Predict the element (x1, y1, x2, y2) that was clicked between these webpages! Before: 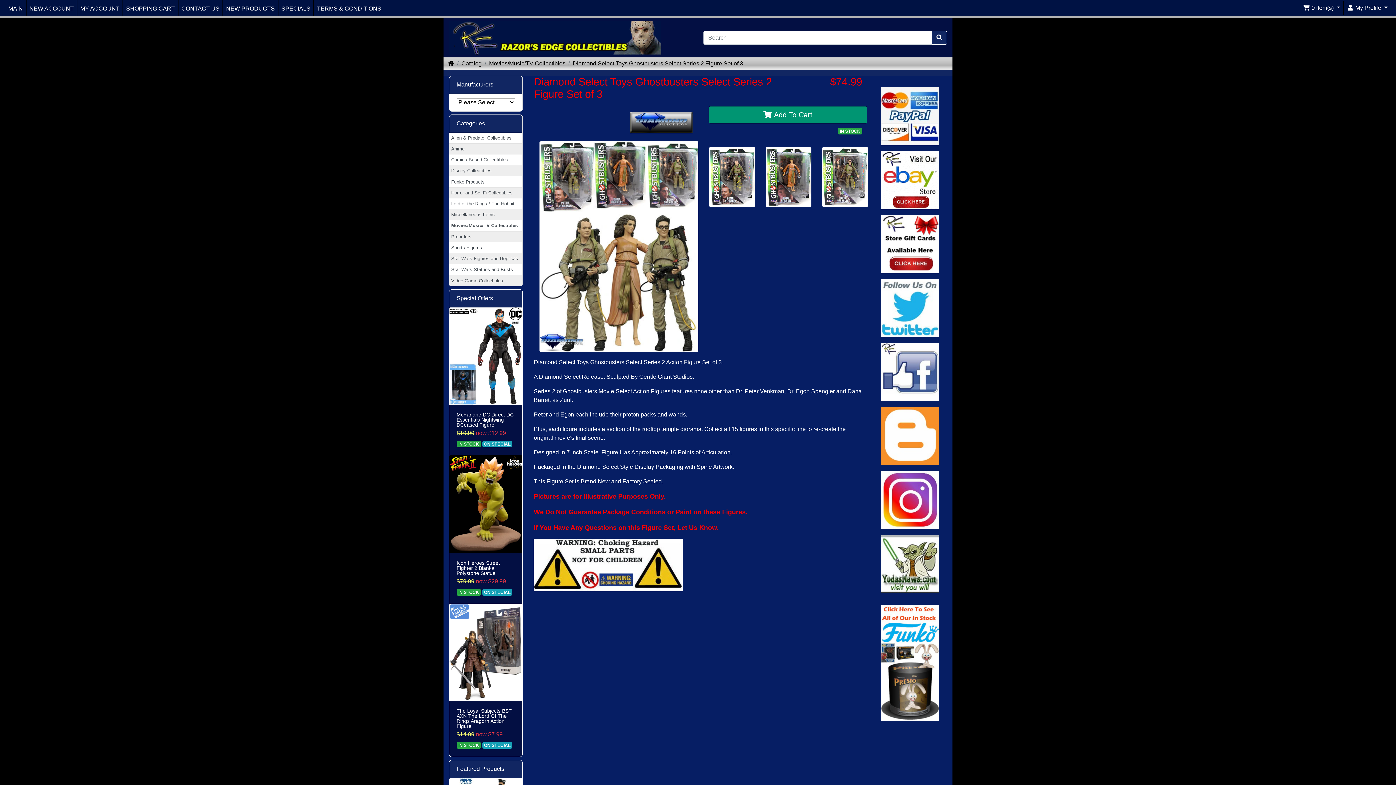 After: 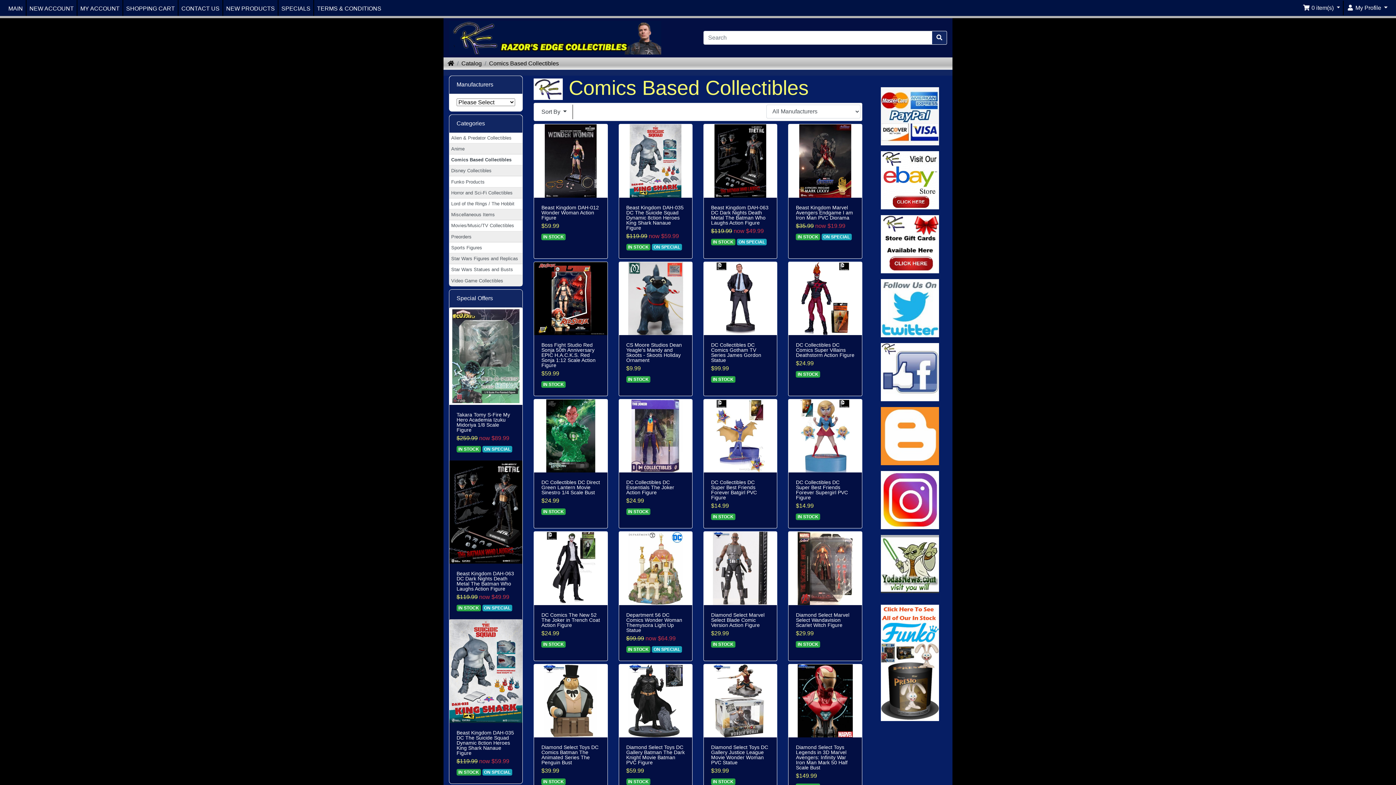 Action: bbox: (449, 154, 522, 165) label: Comics Based Collectibles